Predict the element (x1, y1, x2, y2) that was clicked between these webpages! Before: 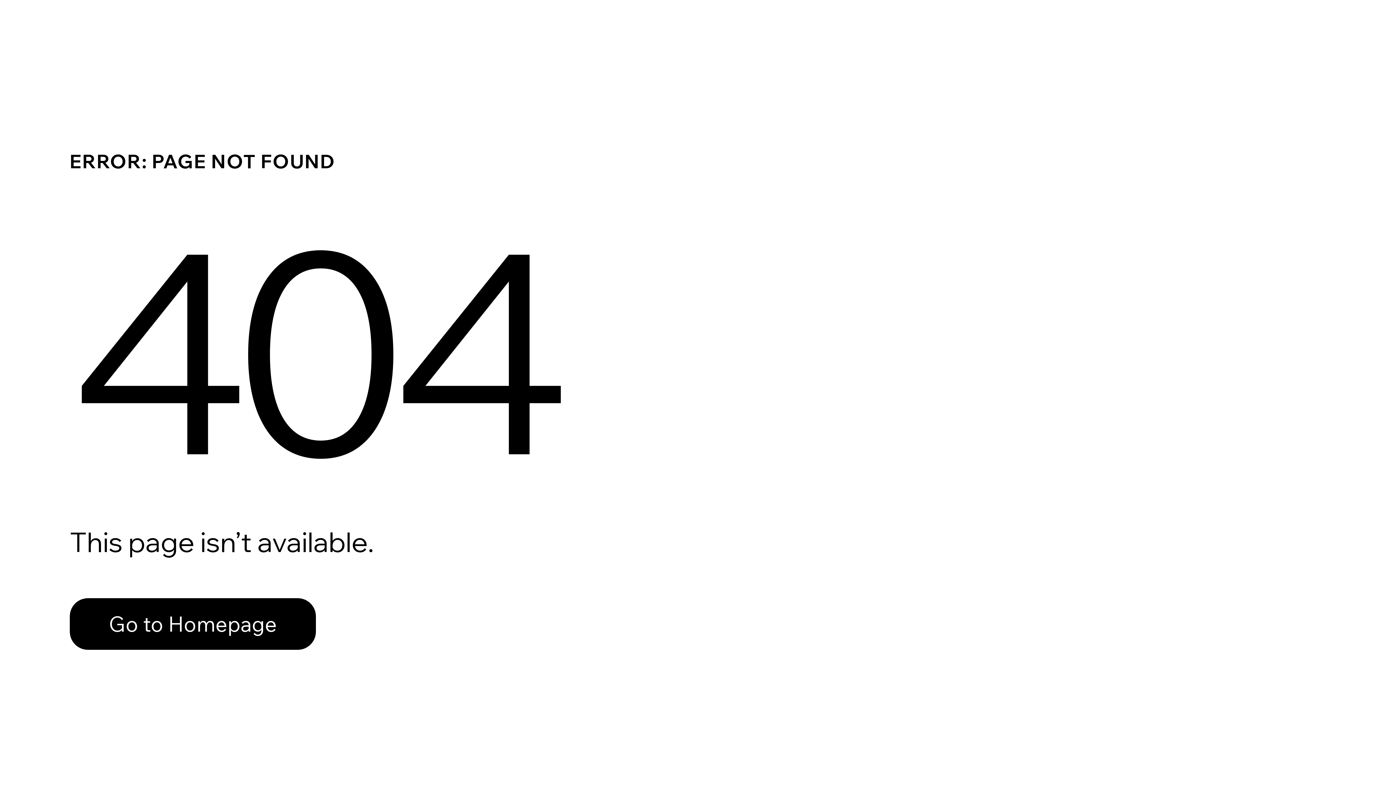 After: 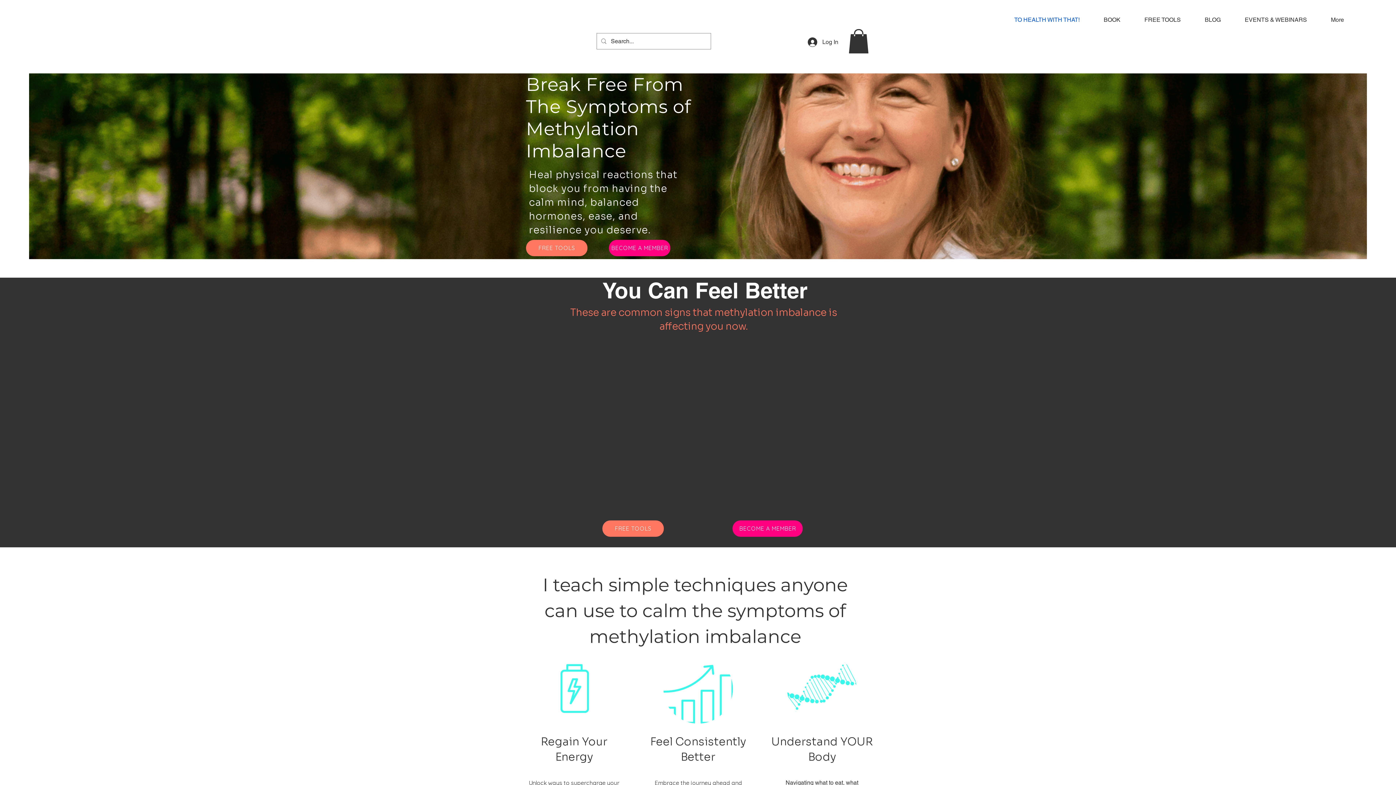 Action: label: Go to Homepage bbox: (69, 598, 316, 650)